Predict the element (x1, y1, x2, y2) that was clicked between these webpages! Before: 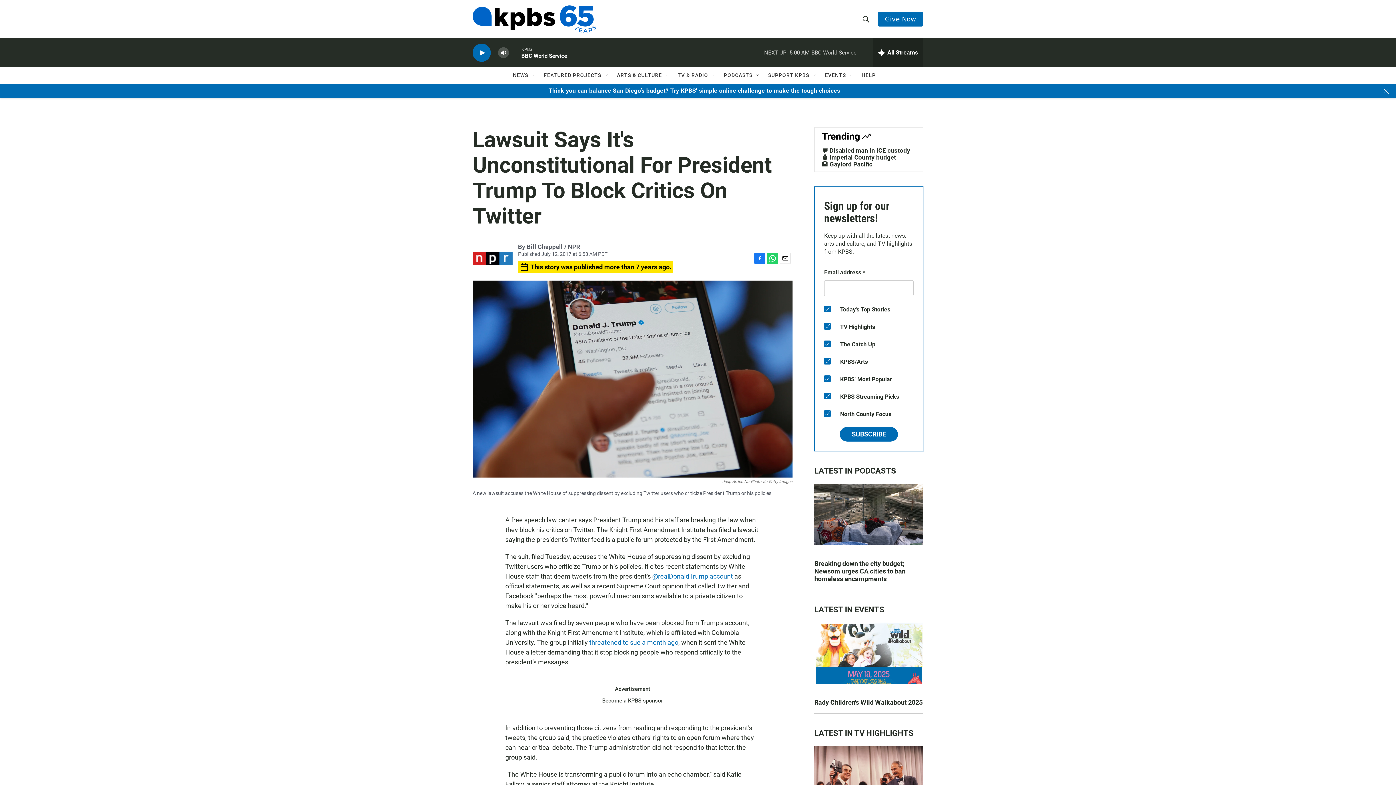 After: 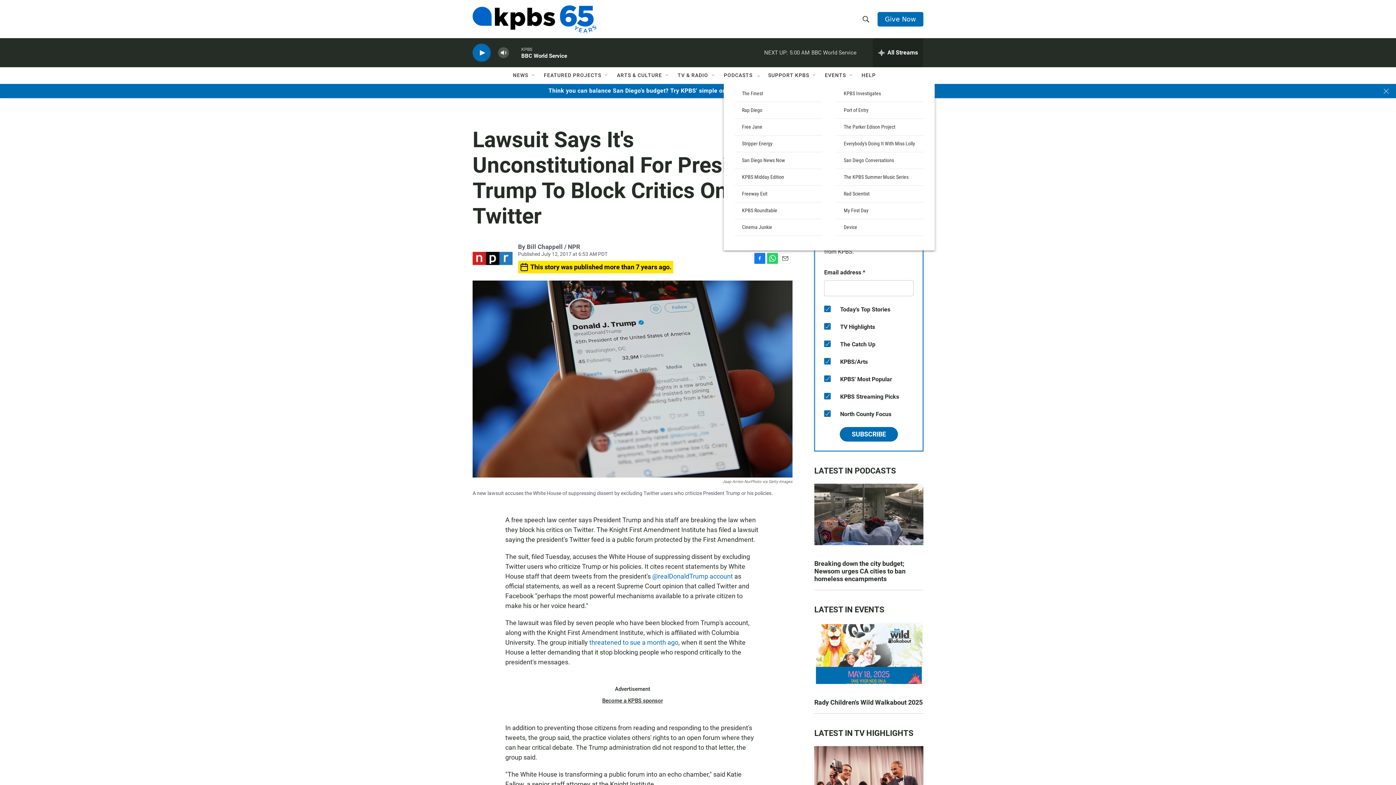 Action: label: Open Sub Navigation bbox: (755, 72, 761, 78)